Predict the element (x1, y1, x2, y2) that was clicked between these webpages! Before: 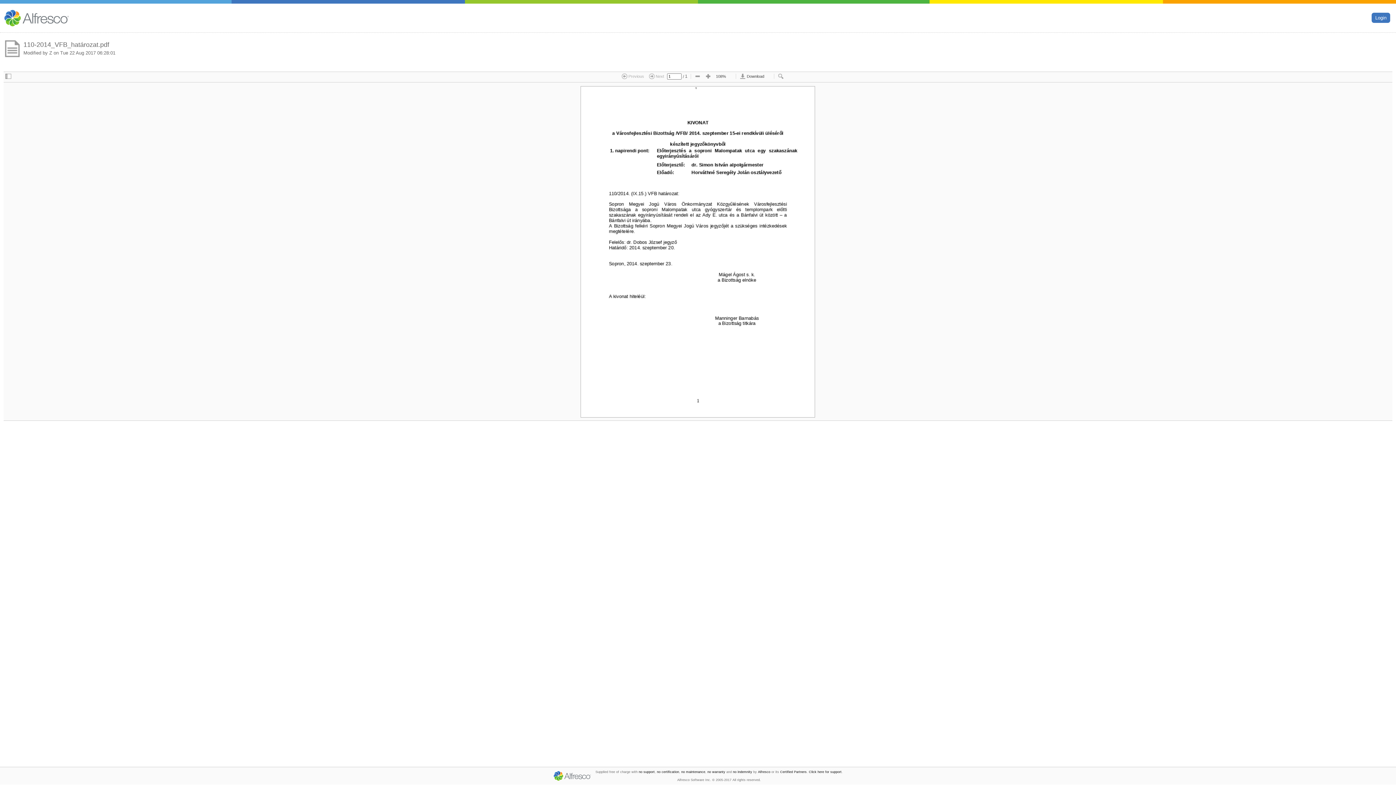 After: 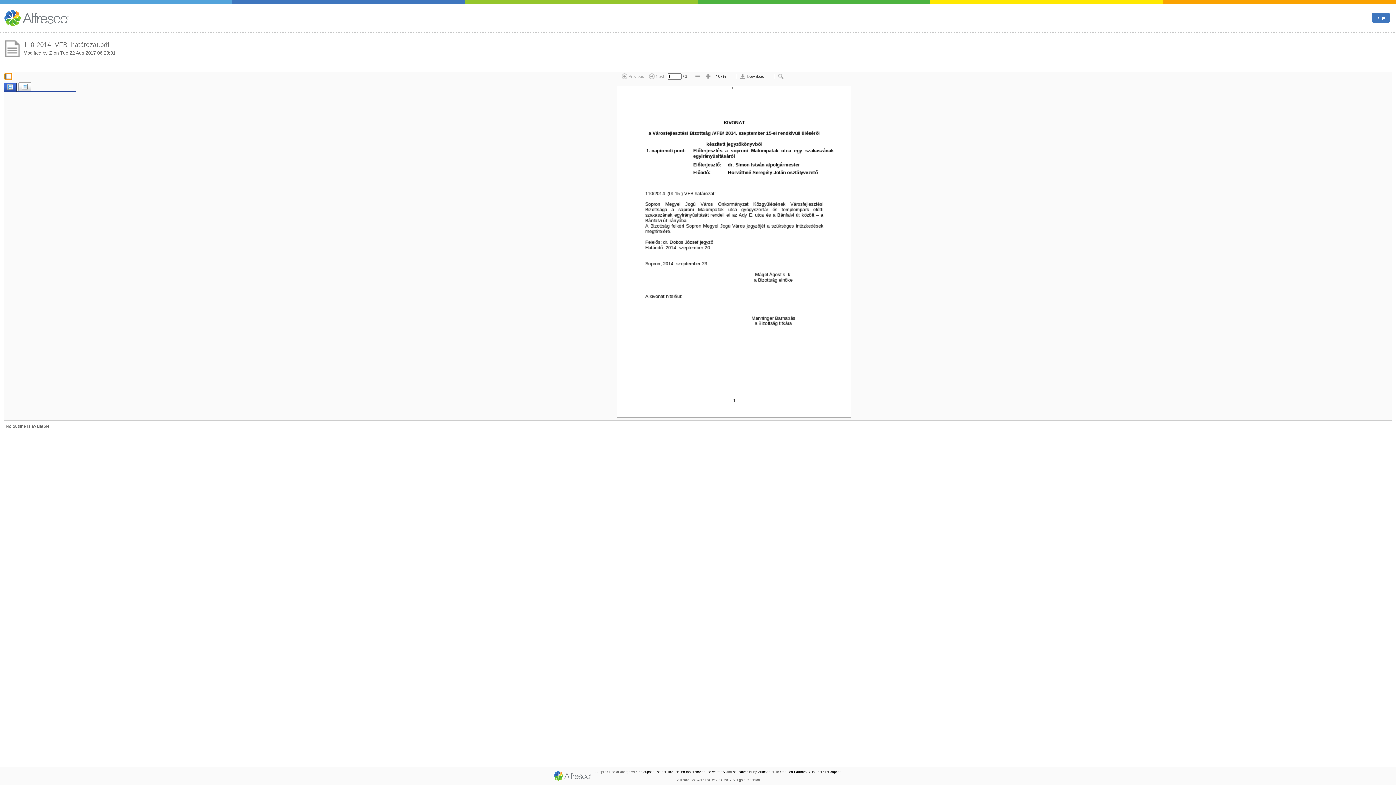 Action: bbox: (4, 72, 12, 80)